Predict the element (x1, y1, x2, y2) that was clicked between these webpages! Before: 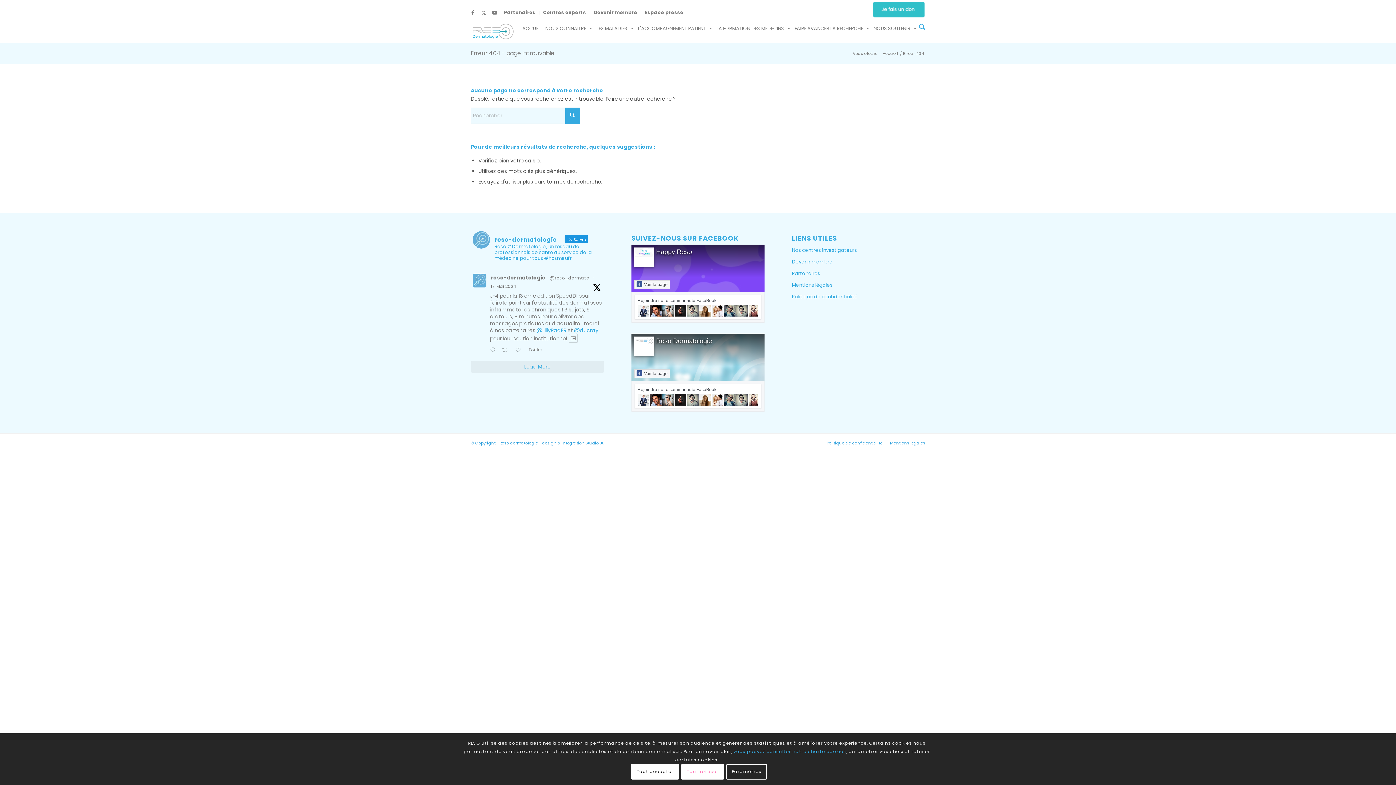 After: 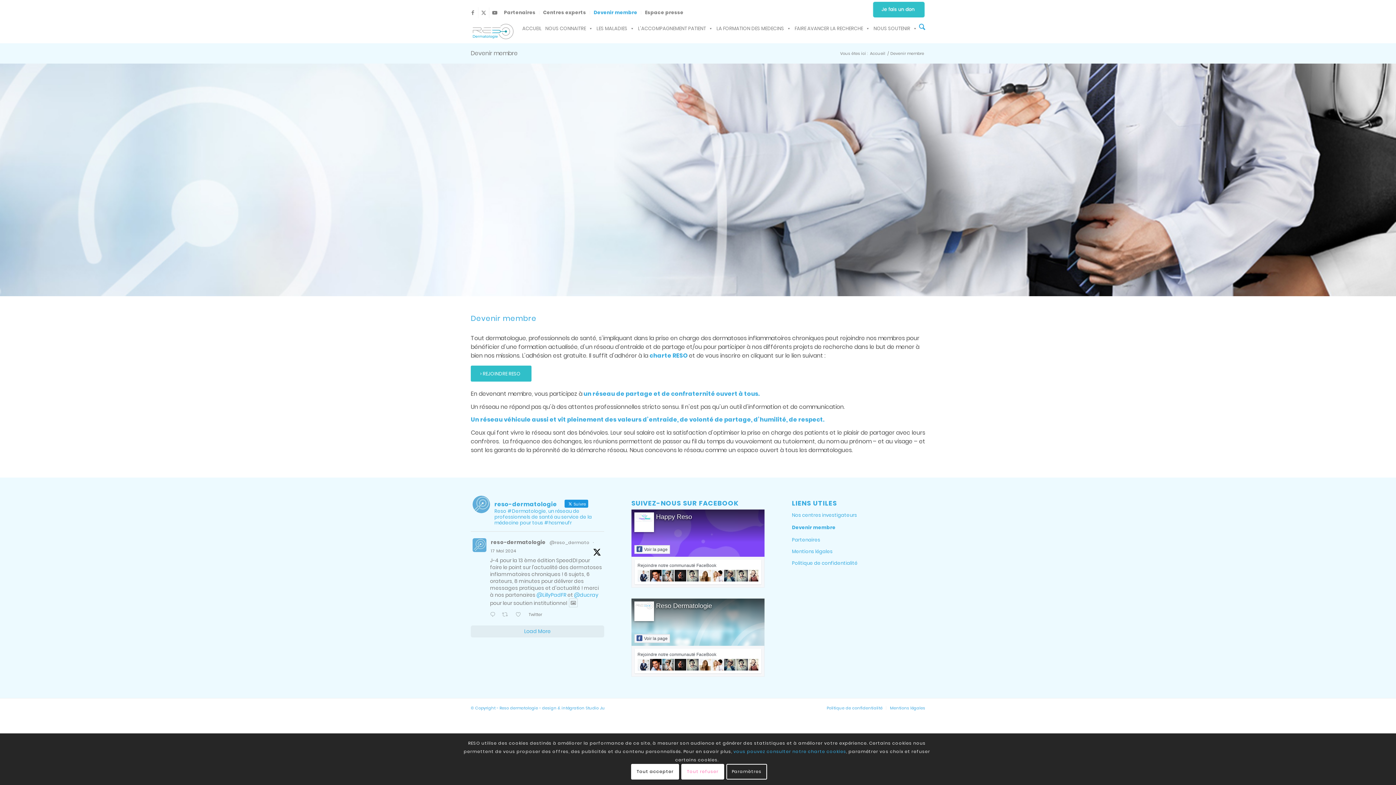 Action: bbox: (792, 256, 925, 267) label: Devenir membre